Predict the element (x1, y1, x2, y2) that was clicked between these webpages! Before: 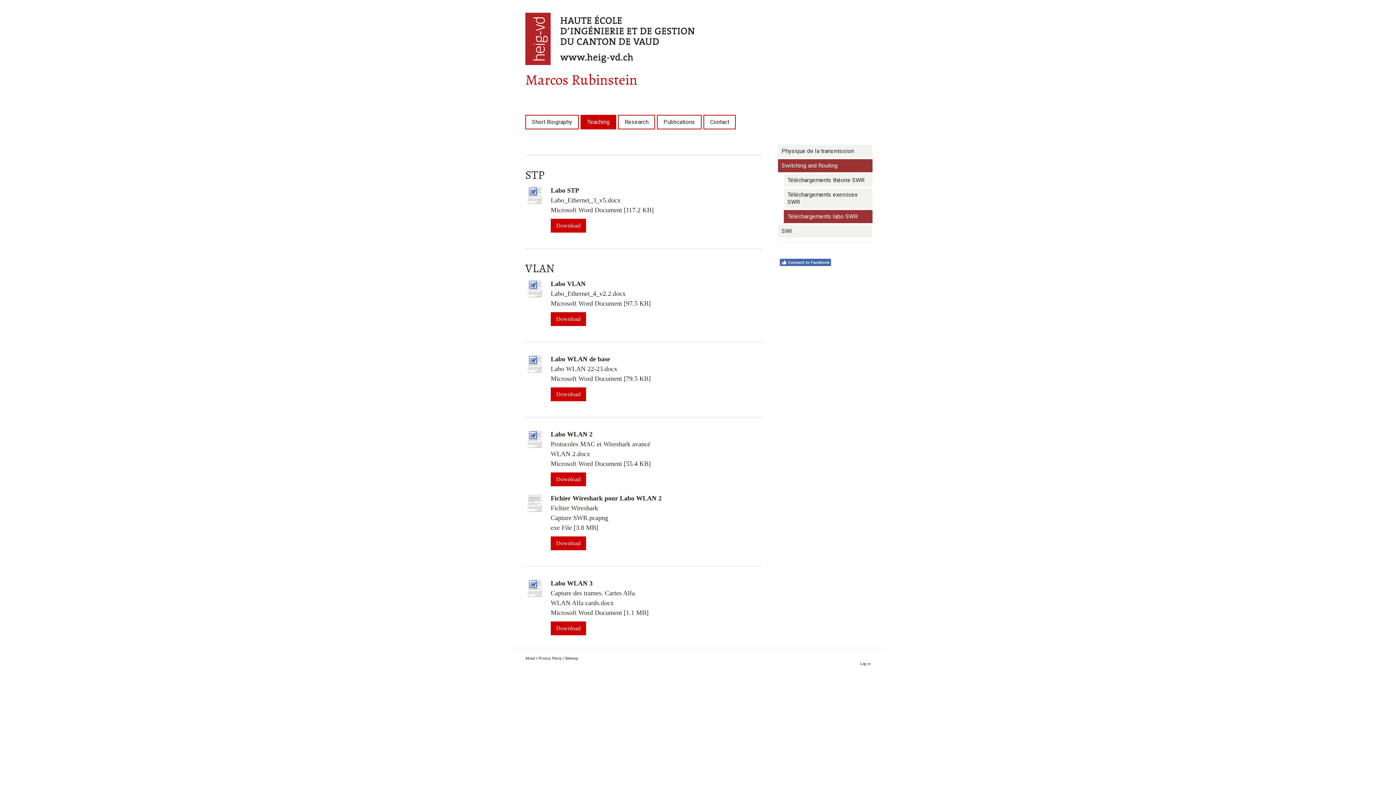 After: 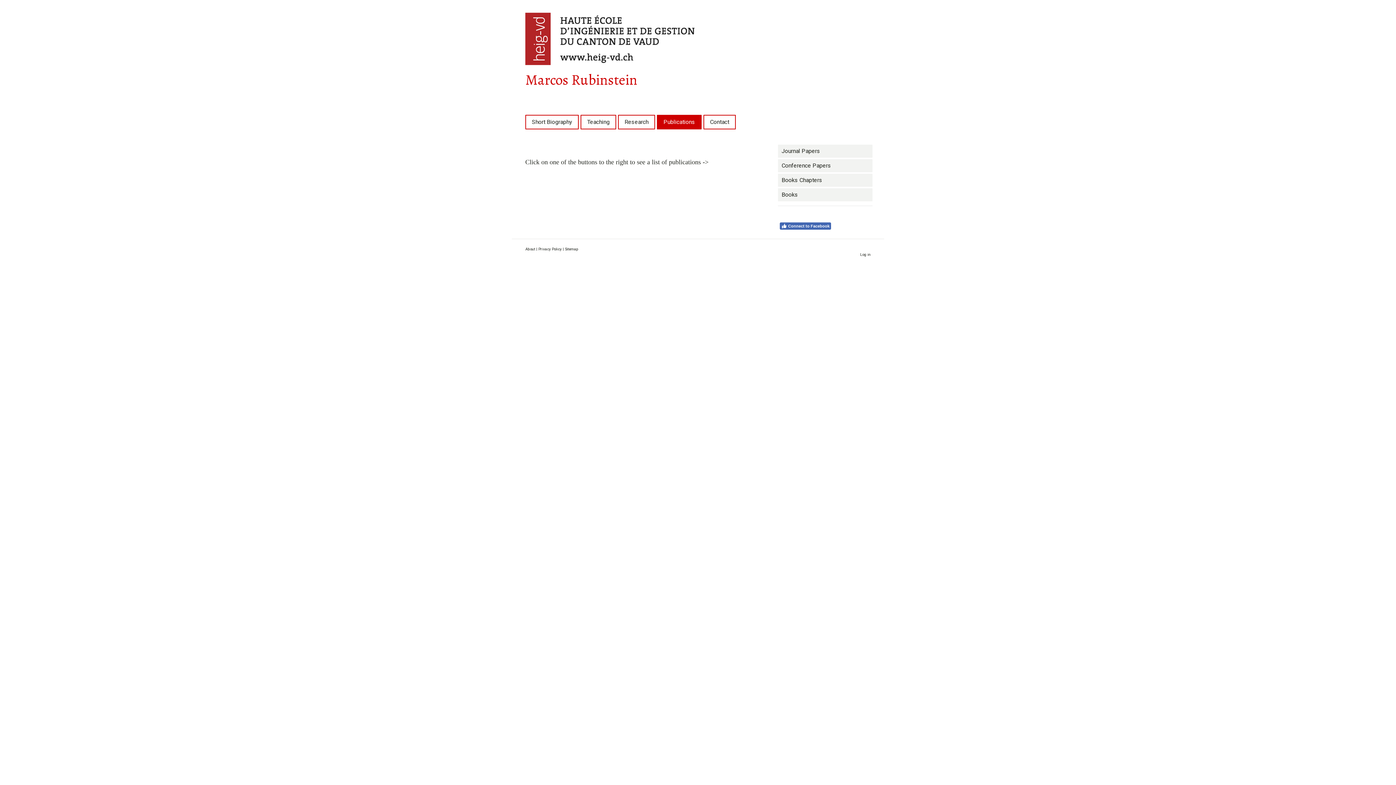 Action: label: Publications bbox: (657, 115, 701, 128)